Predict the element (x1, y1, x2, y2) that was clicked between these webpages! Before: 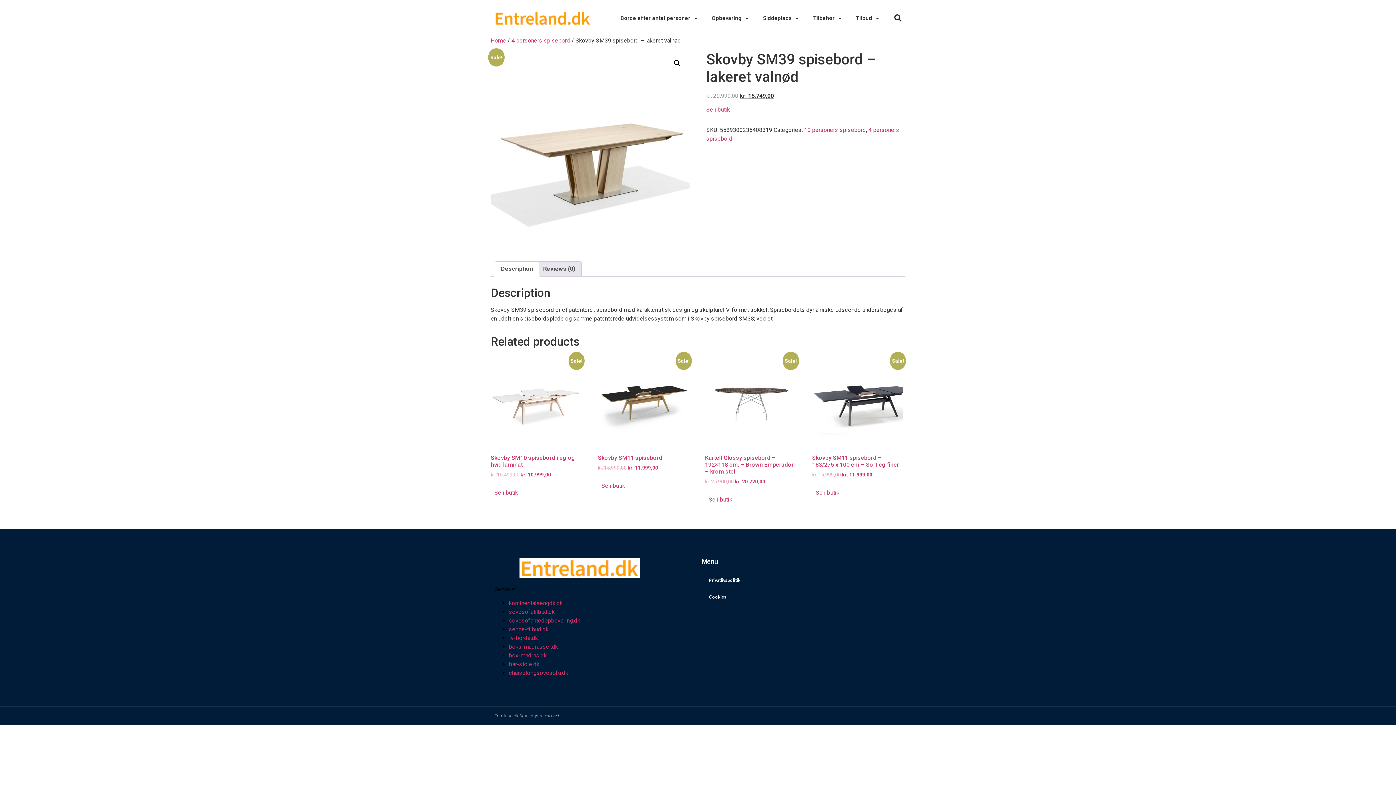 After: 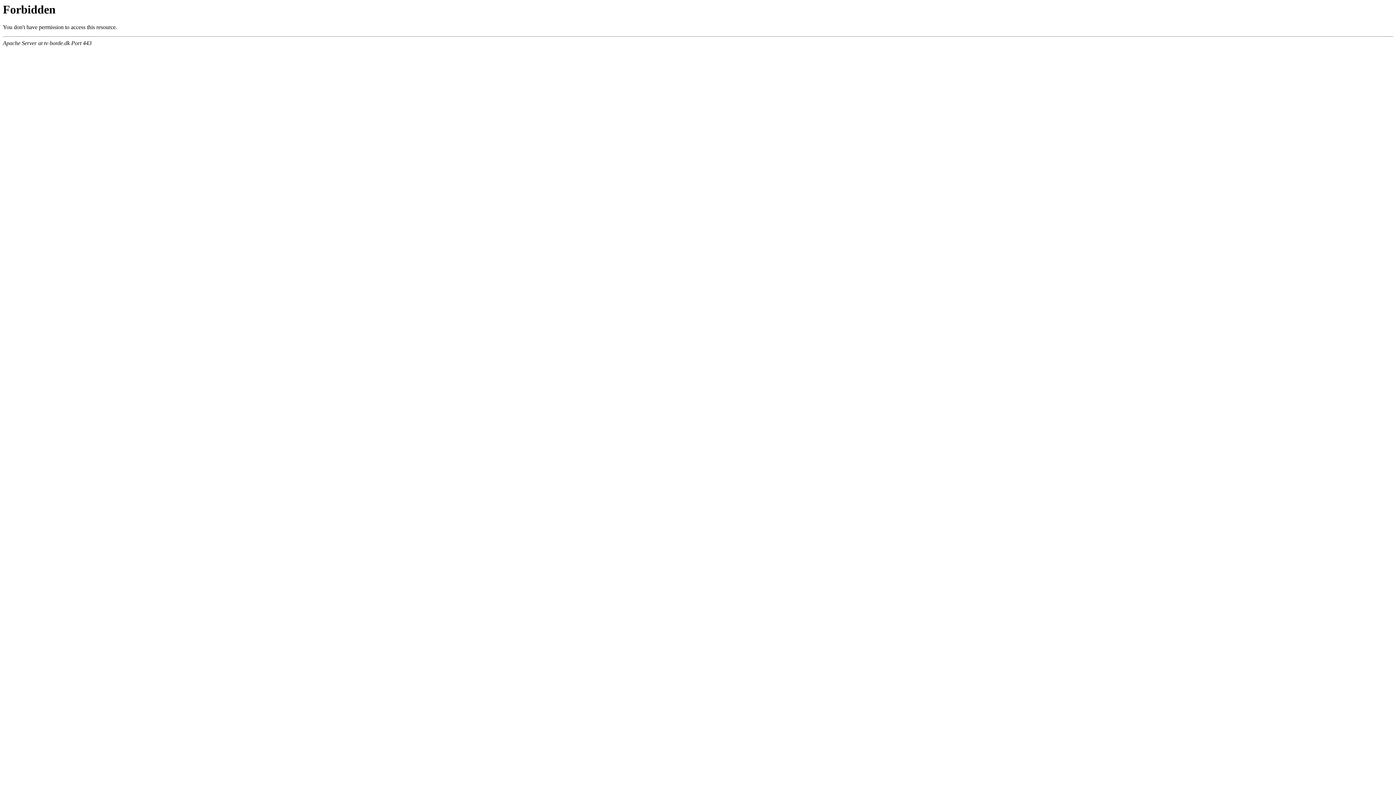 Action: label: tv-borde.dk bbox: (509, 635, 538, 641)